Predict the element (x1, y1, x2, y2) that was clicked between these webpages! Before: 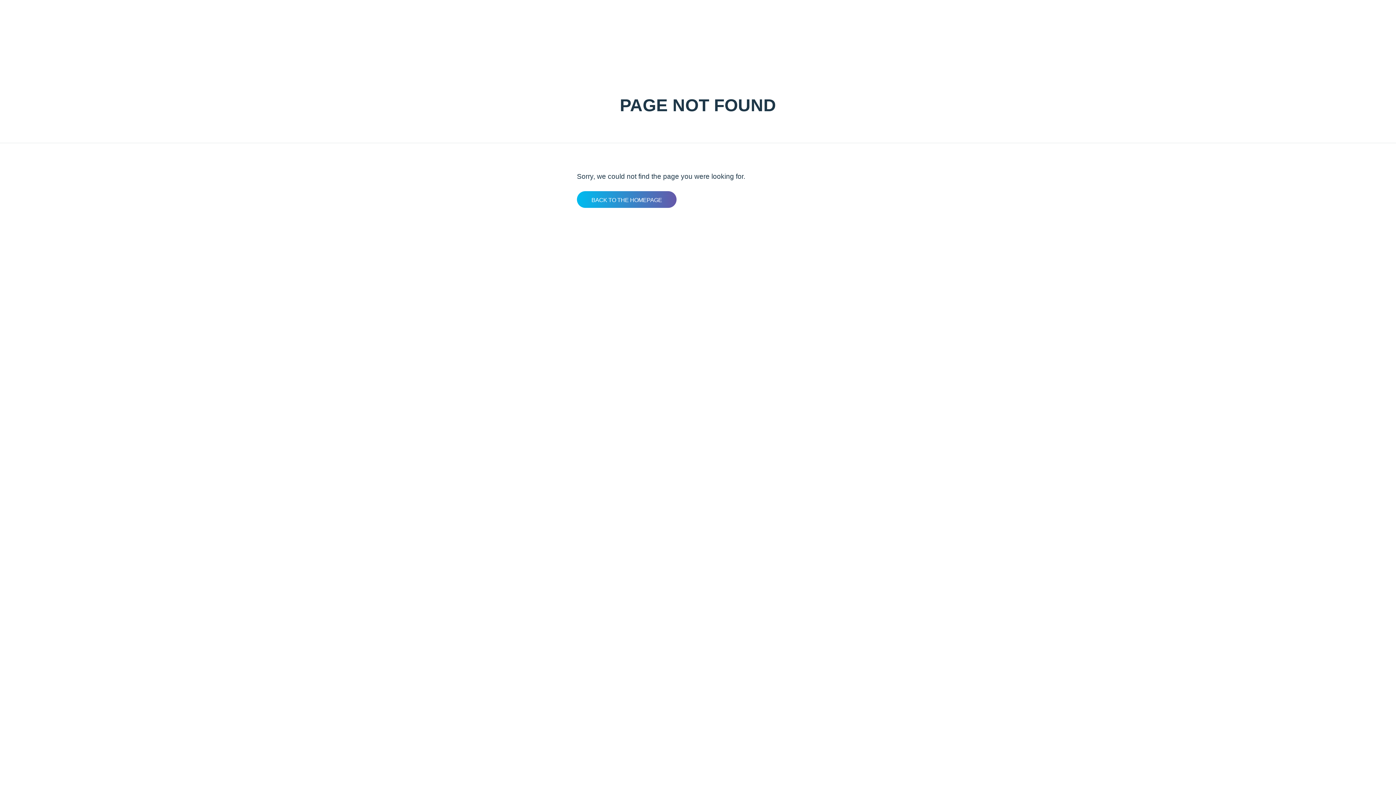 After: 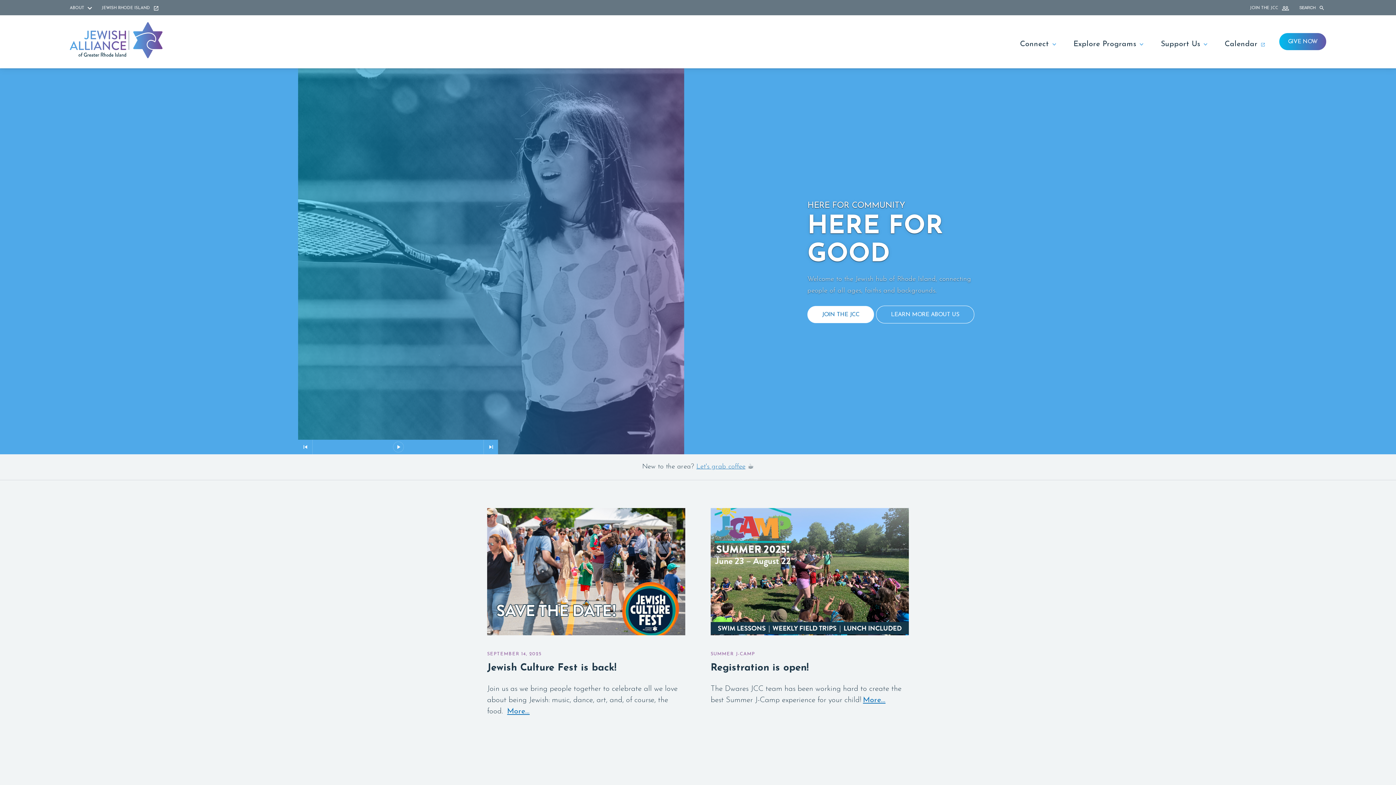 Action: label: BACK TO THE HOMEPAGE bbox: (577, 191, 676, 208)